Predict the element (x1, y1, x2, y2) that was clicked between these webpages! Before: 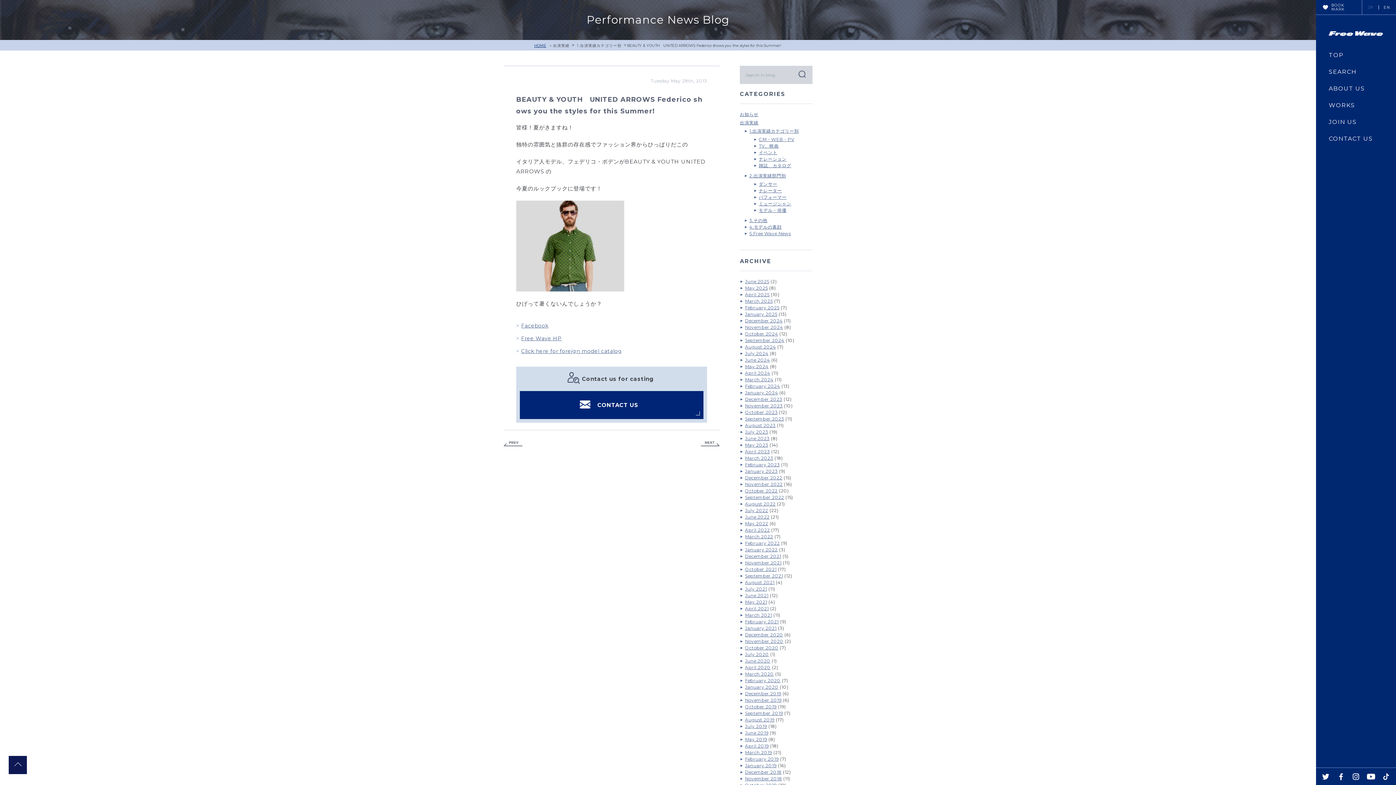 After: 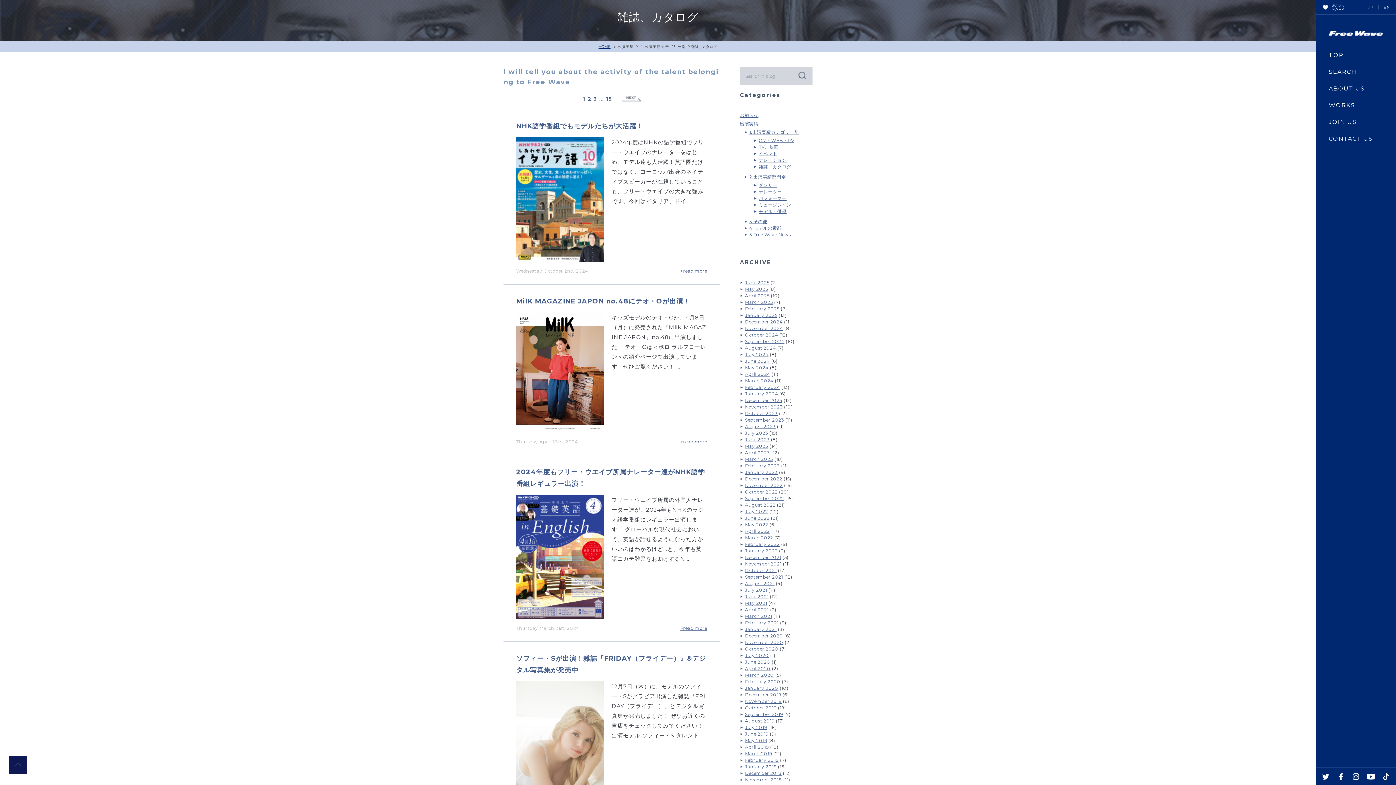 Action: label: 雑誌、カタログ bbox: (759, 162, 791, 168)